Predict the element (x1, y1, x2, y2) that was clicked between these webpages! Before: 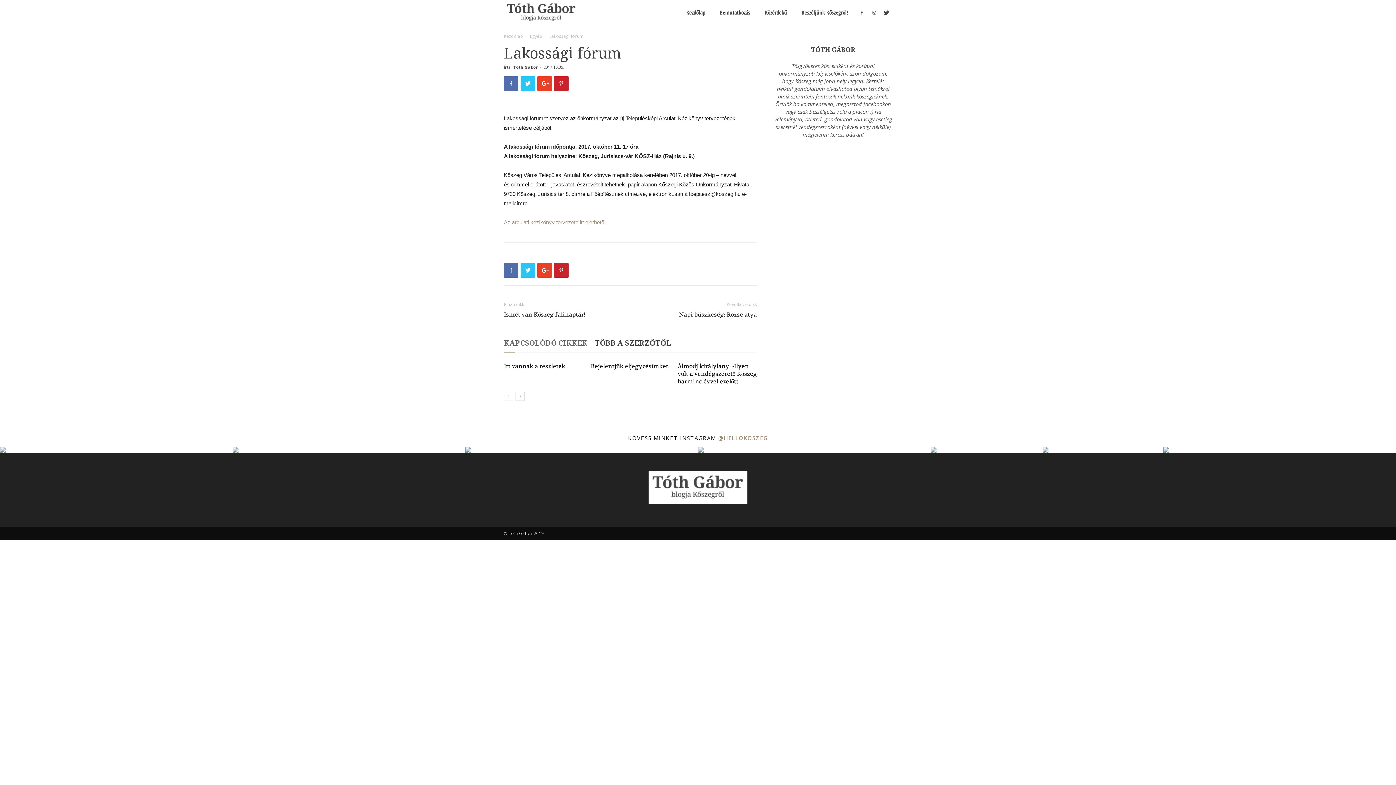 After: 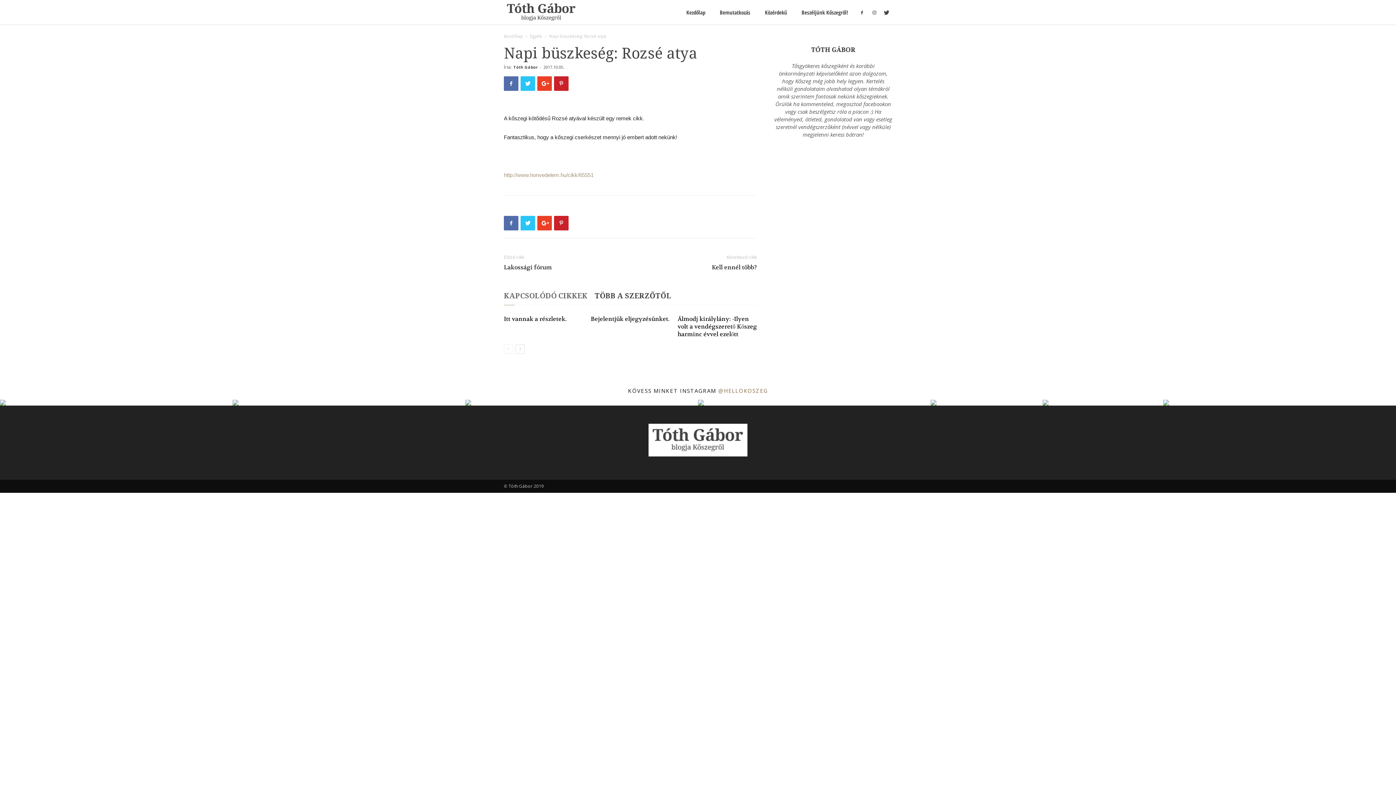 Action: bbox: (679, 311, 757, 318) label: Napi büszkeség: Rozsé atya